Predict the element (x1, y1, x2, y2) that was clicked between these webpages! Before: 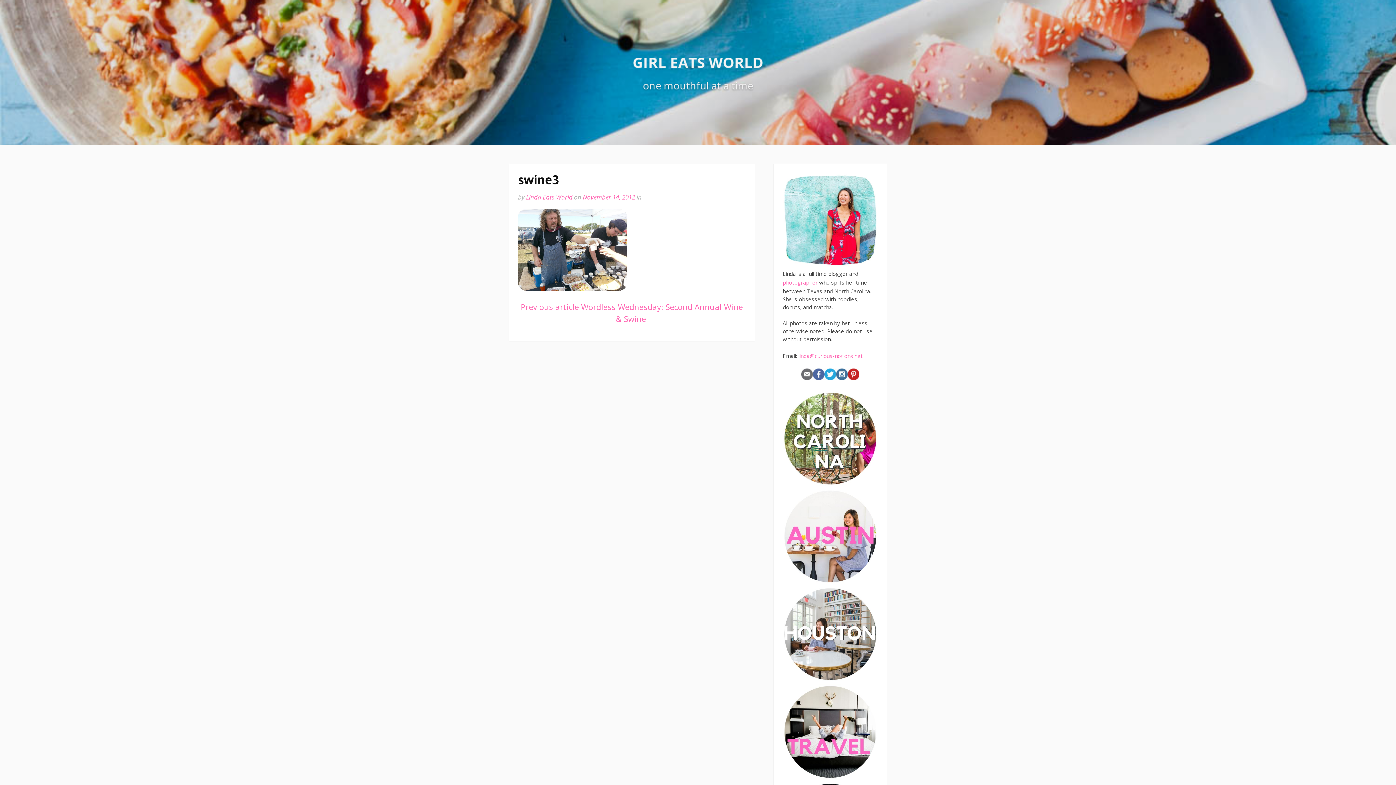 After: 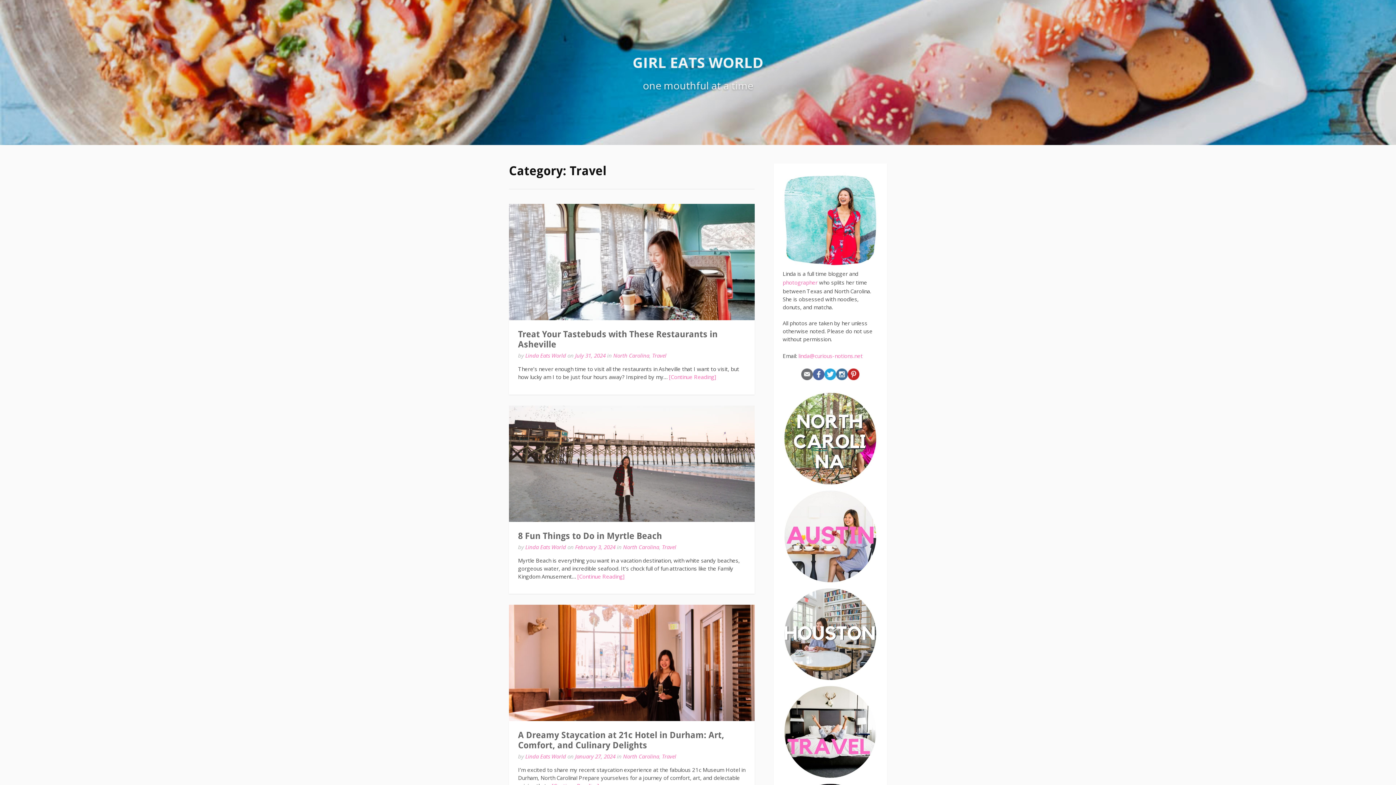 Action: bbox: (782, 774, 878, 781)